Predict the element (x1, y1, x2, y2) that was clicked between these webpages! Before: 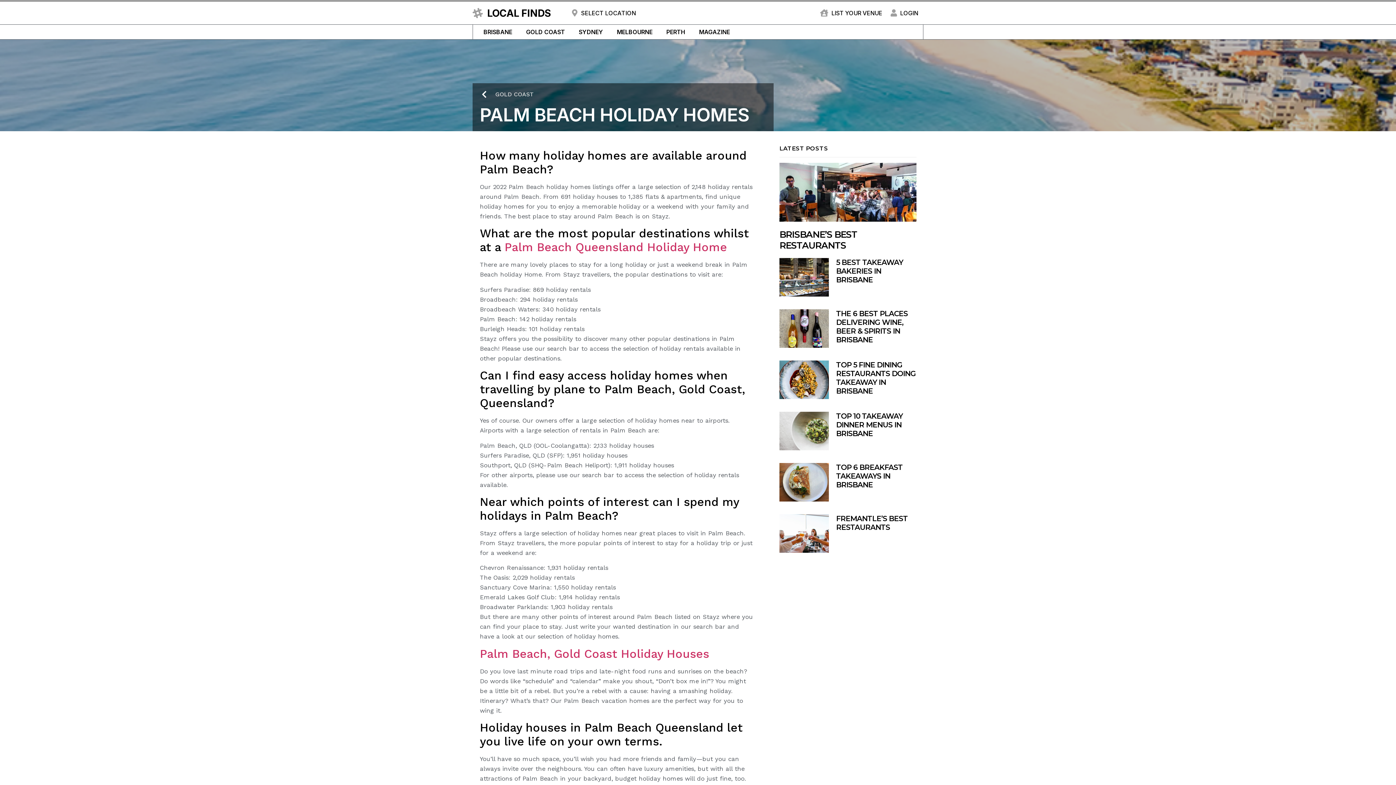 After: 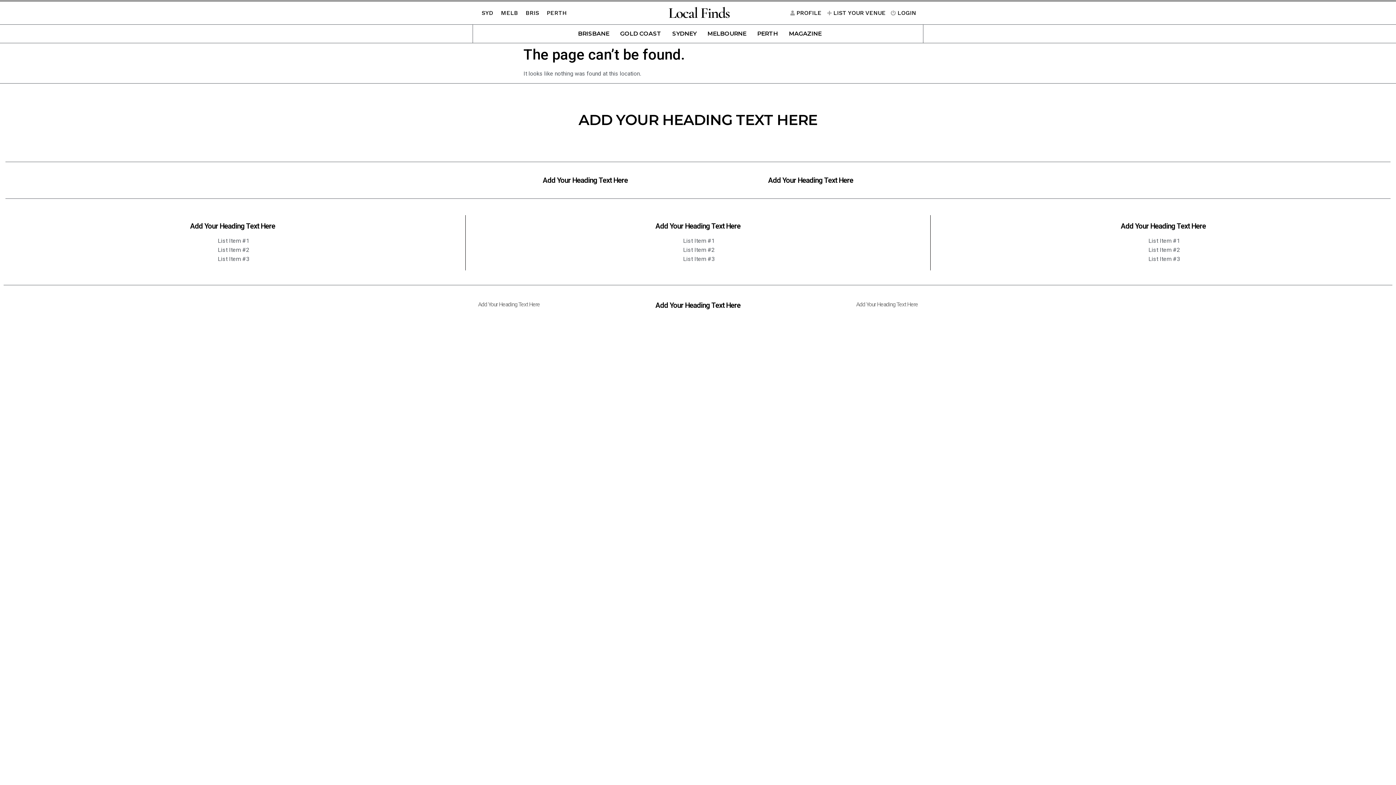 Action: bbox: (480, 90, 493, 98)